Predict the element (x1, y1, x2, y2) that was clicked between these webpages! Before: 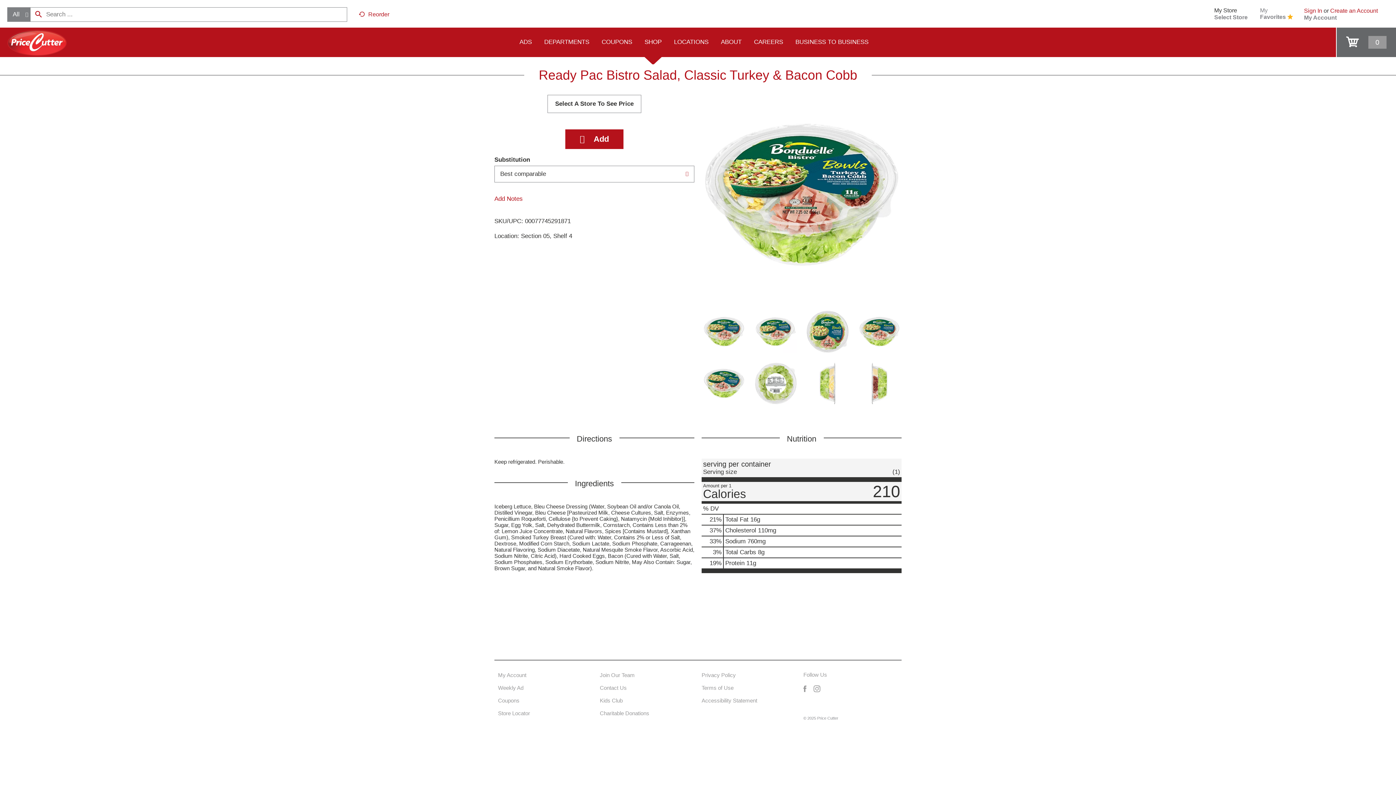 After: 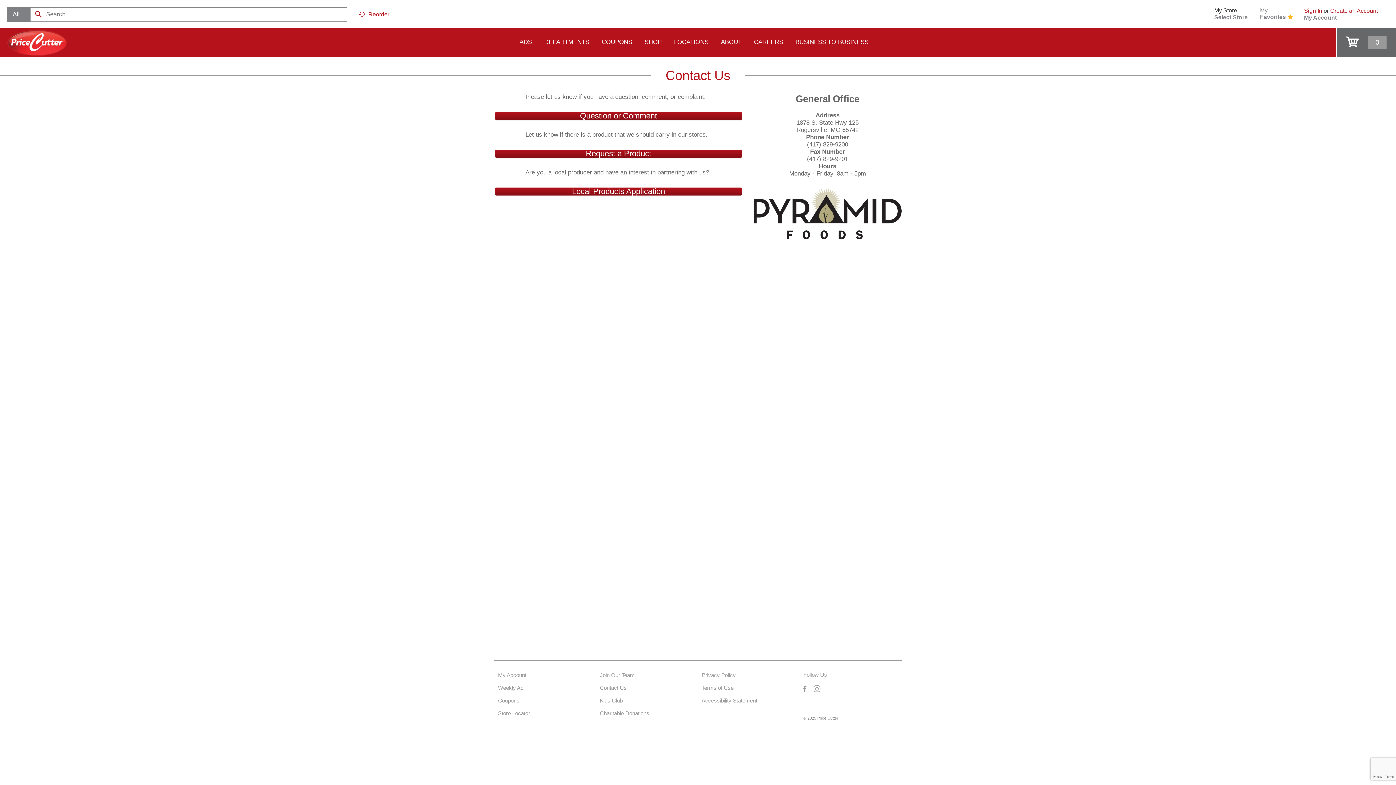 Action: bbox: (600, 684, 649, 692) label: Contact Us